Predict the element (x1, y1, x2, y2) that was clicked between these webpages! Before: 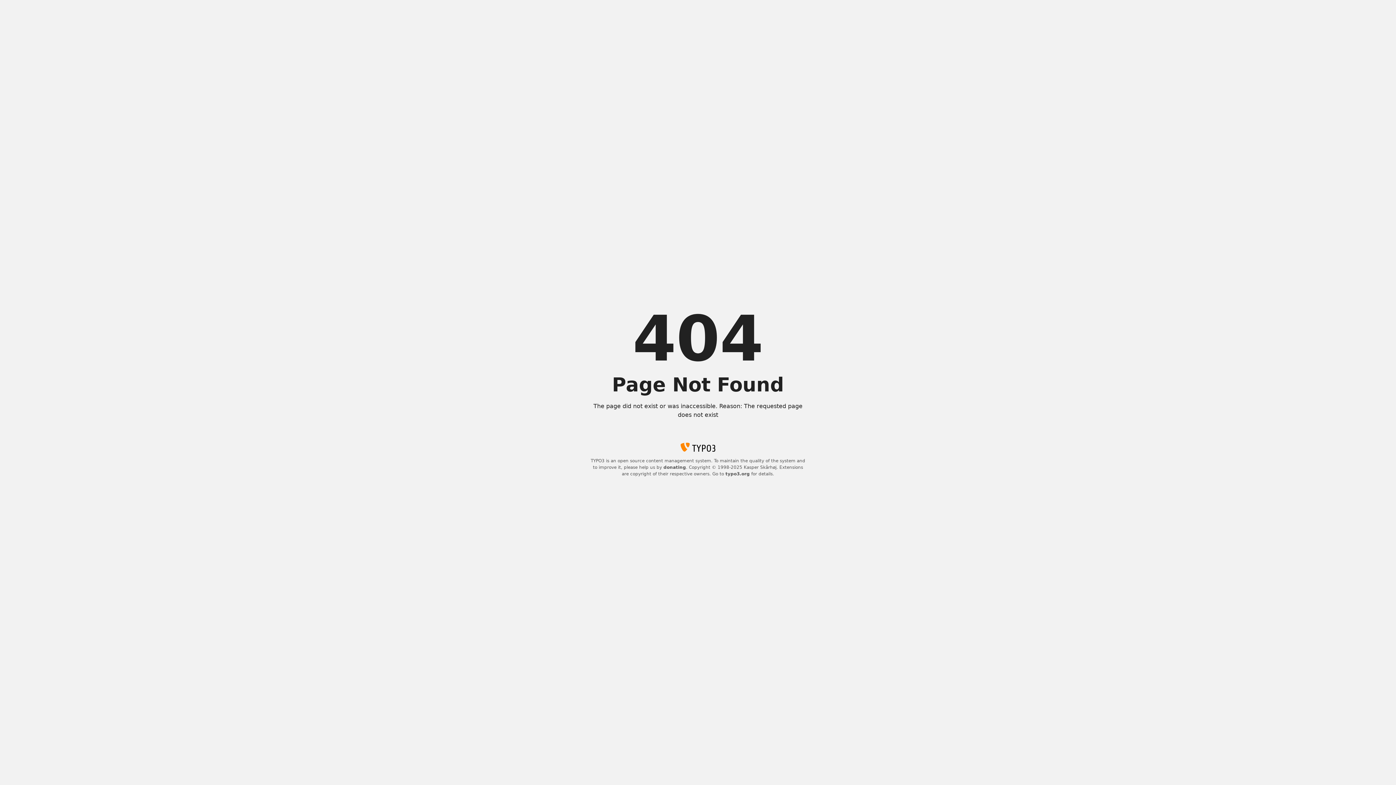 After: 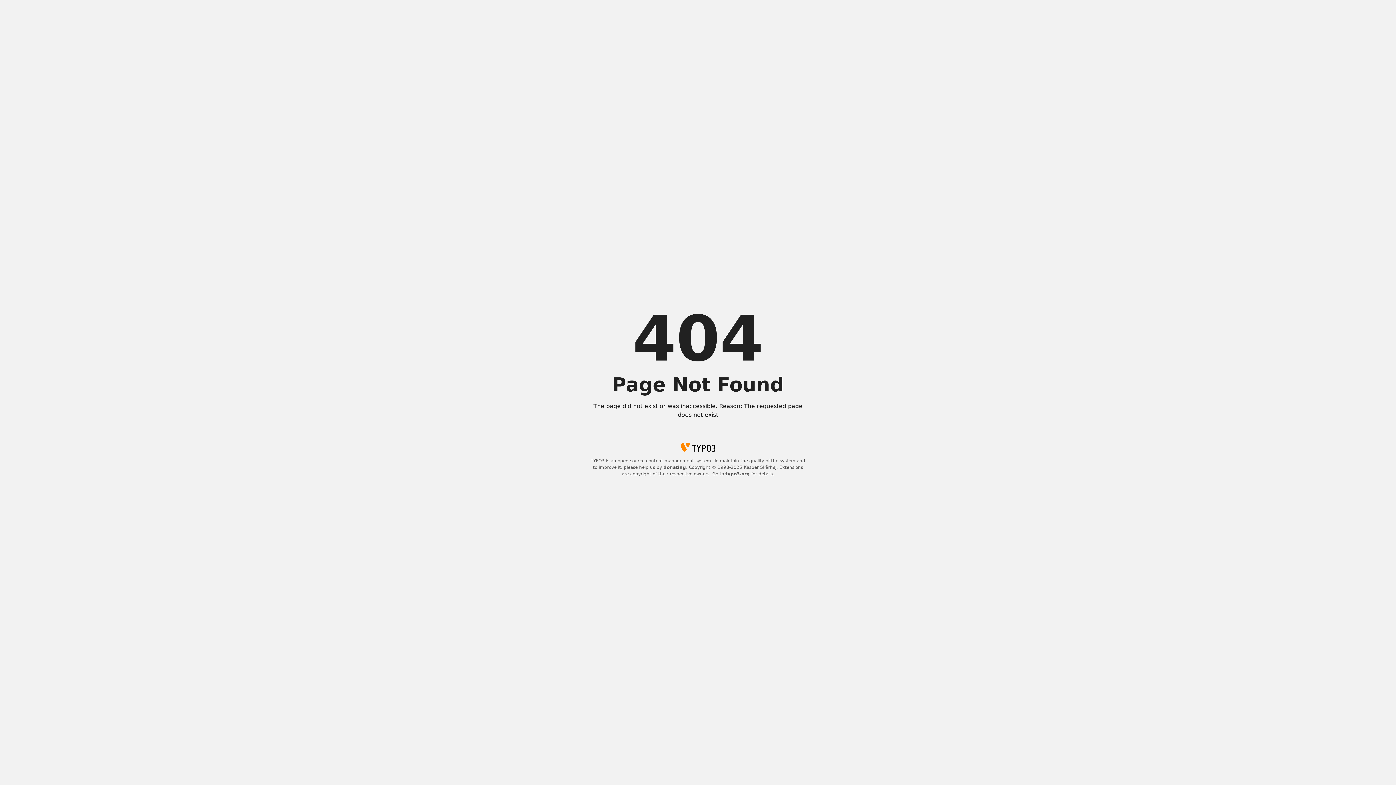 Action: bbox: (663, 465, 686, 470) label: donating